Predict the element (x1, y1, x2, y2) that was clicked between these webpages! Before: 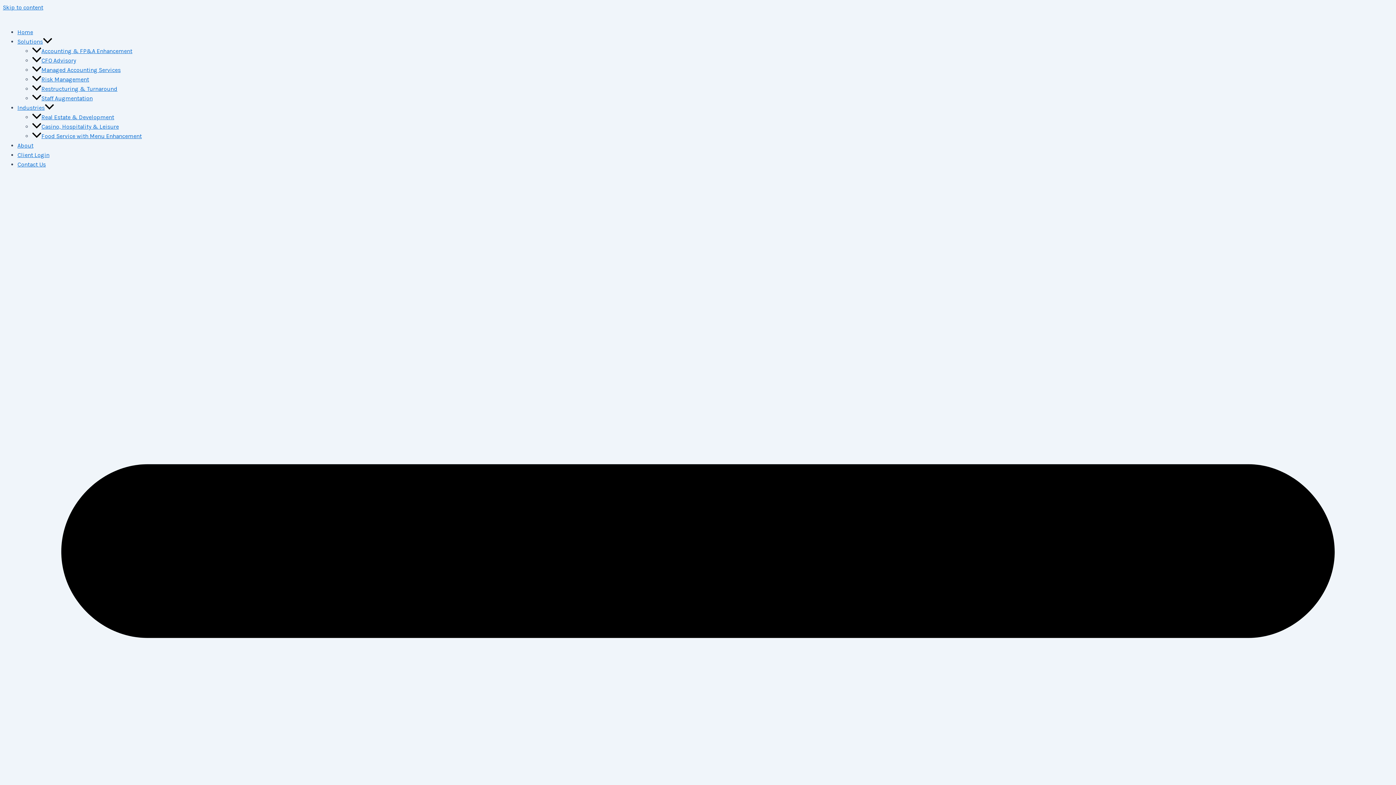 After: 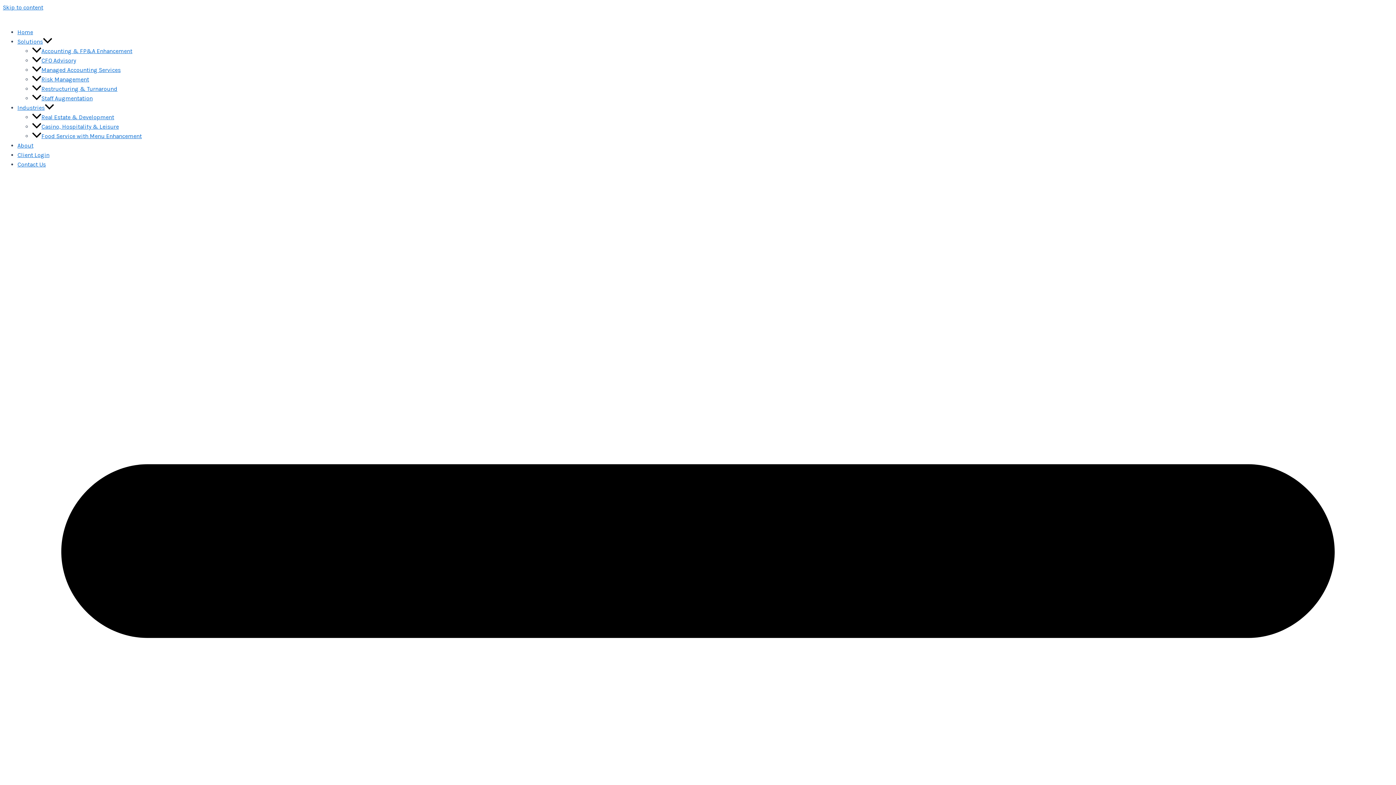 Action: bbox: (17, 28, 33, 35) label: Home